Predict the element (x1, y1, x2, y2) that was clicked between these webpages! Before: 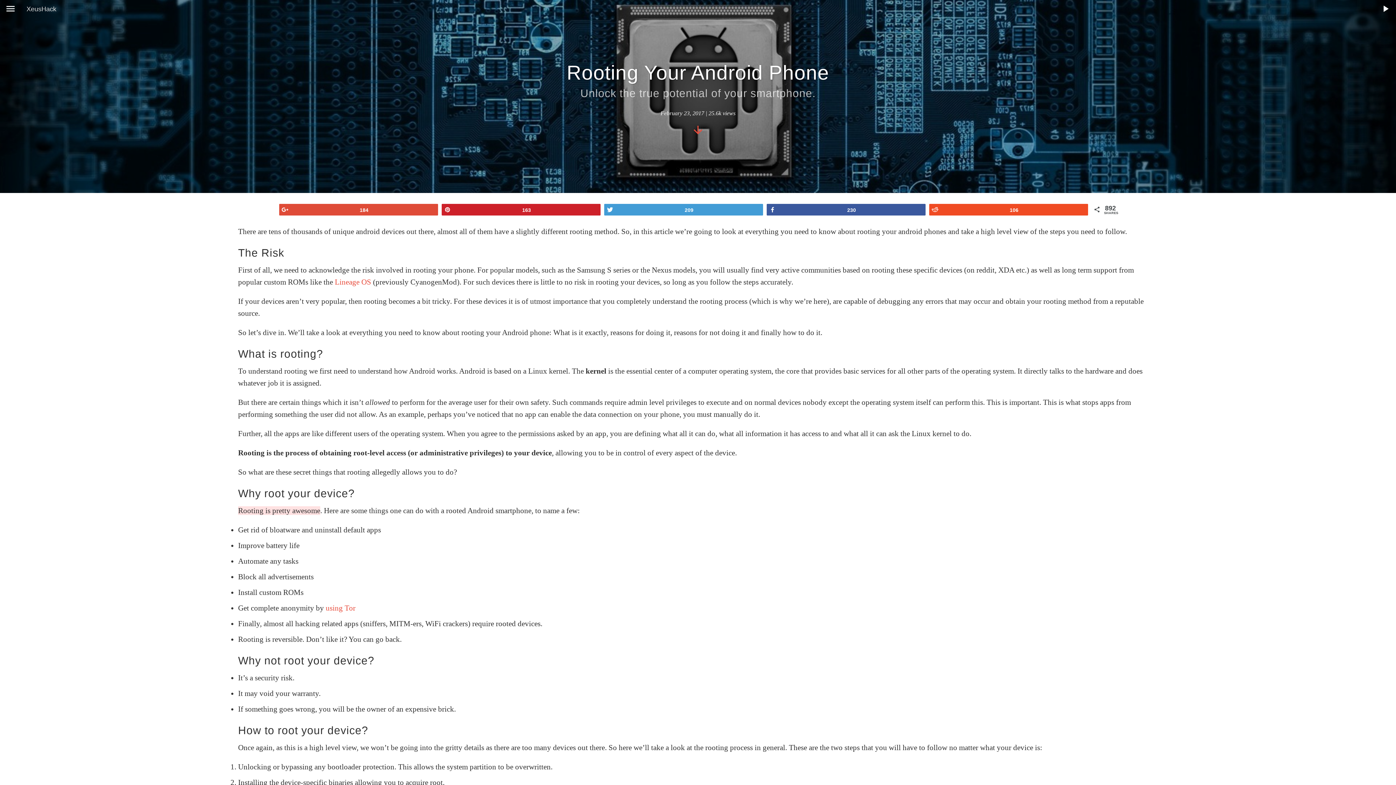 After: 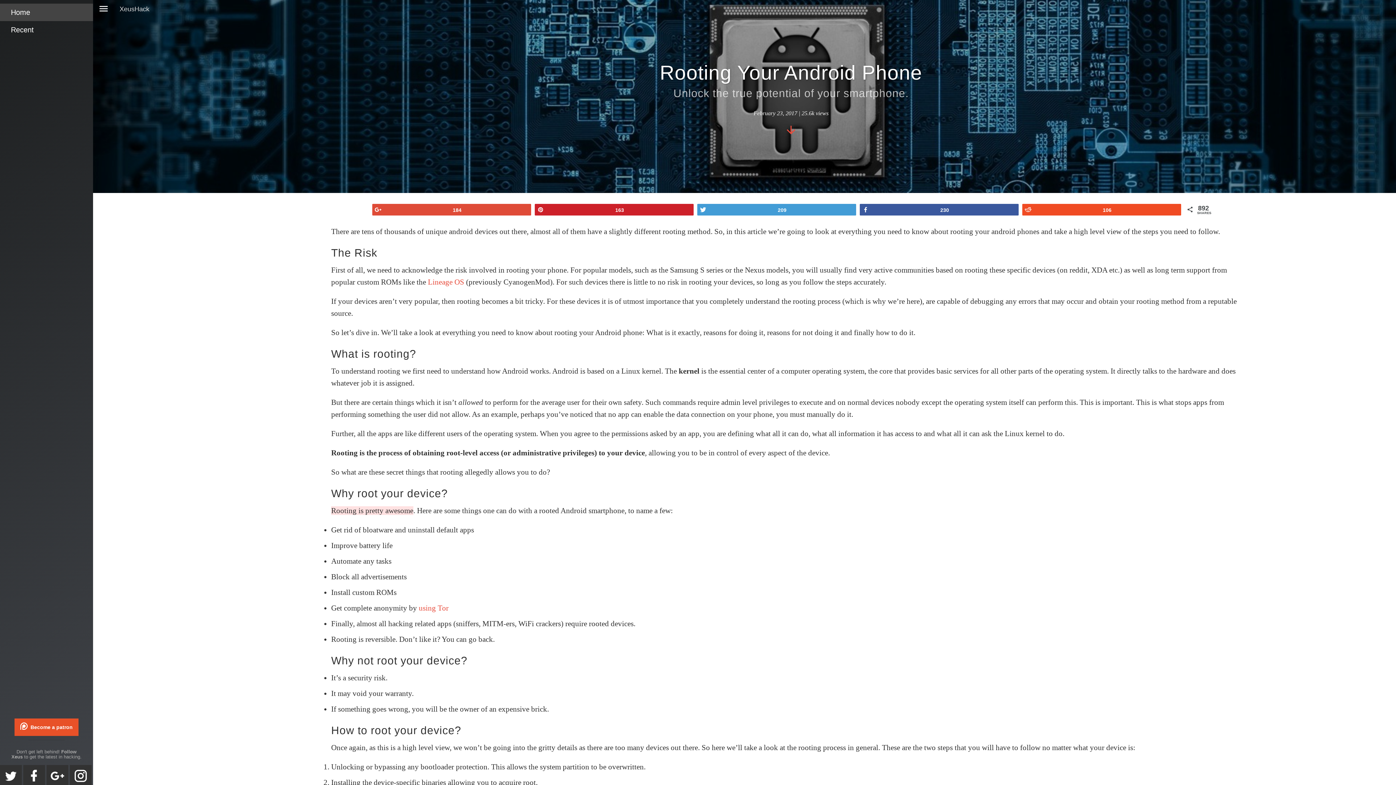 Action: bbox: (0, 0, 21, 19)